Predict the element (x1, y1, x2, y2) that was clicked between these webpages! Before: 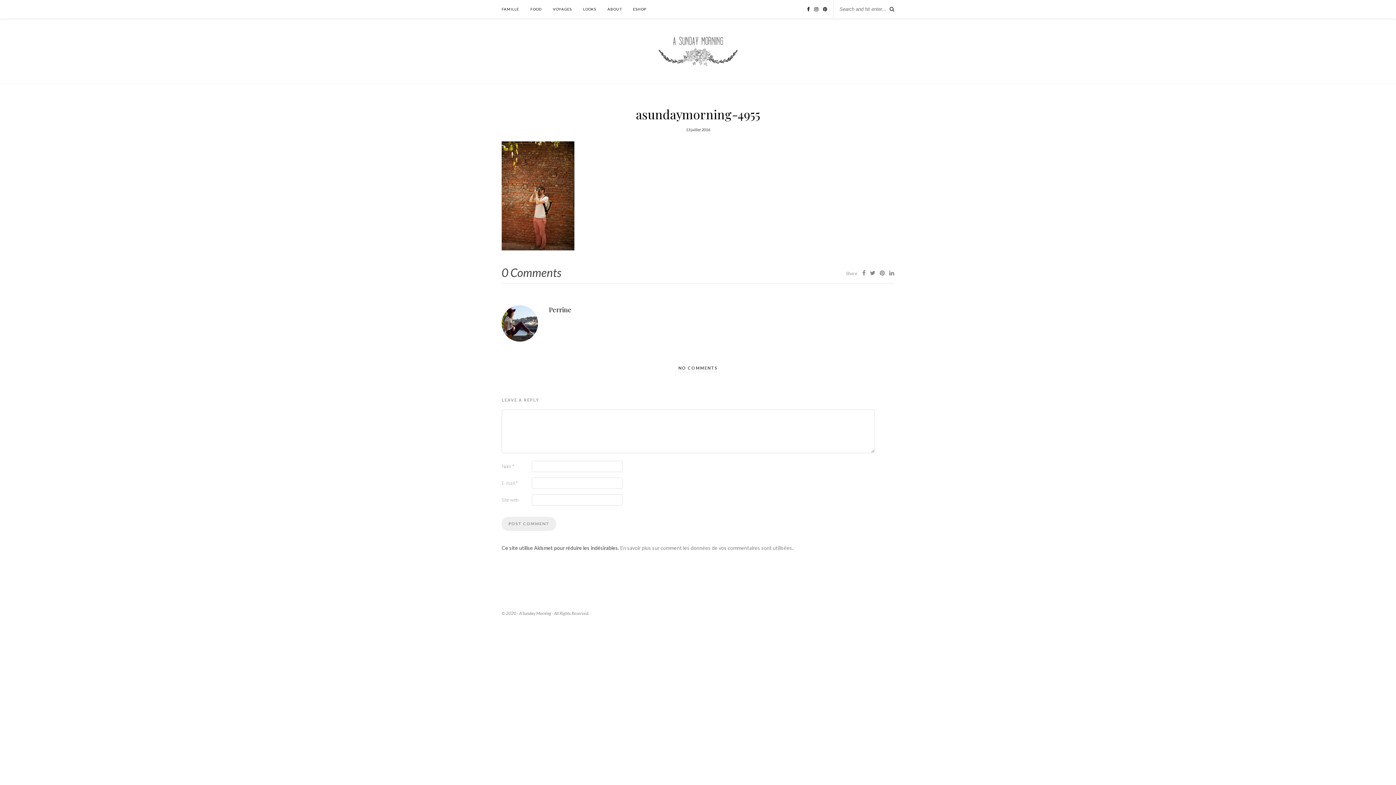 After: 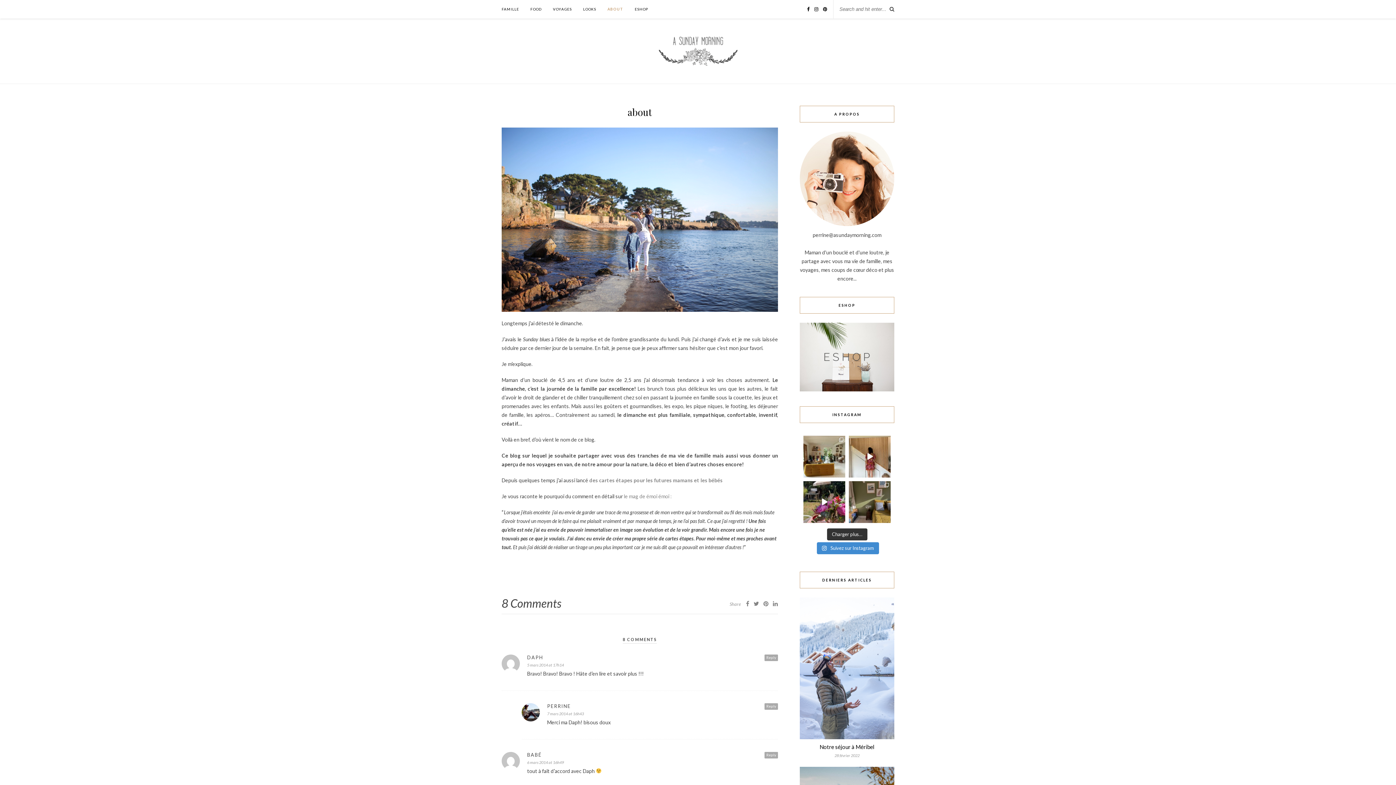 Action: bbox: (607, 0, 621, 18) label: ABOUT